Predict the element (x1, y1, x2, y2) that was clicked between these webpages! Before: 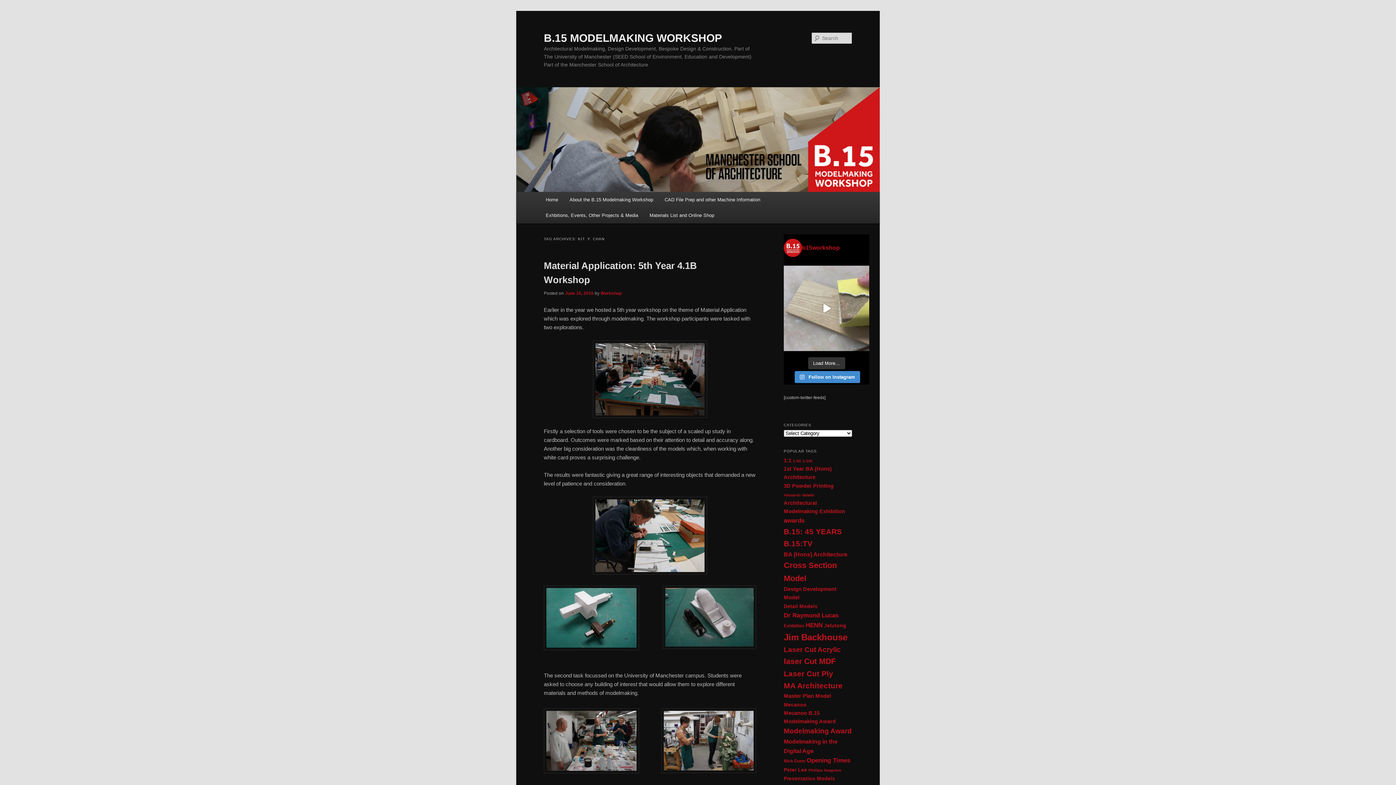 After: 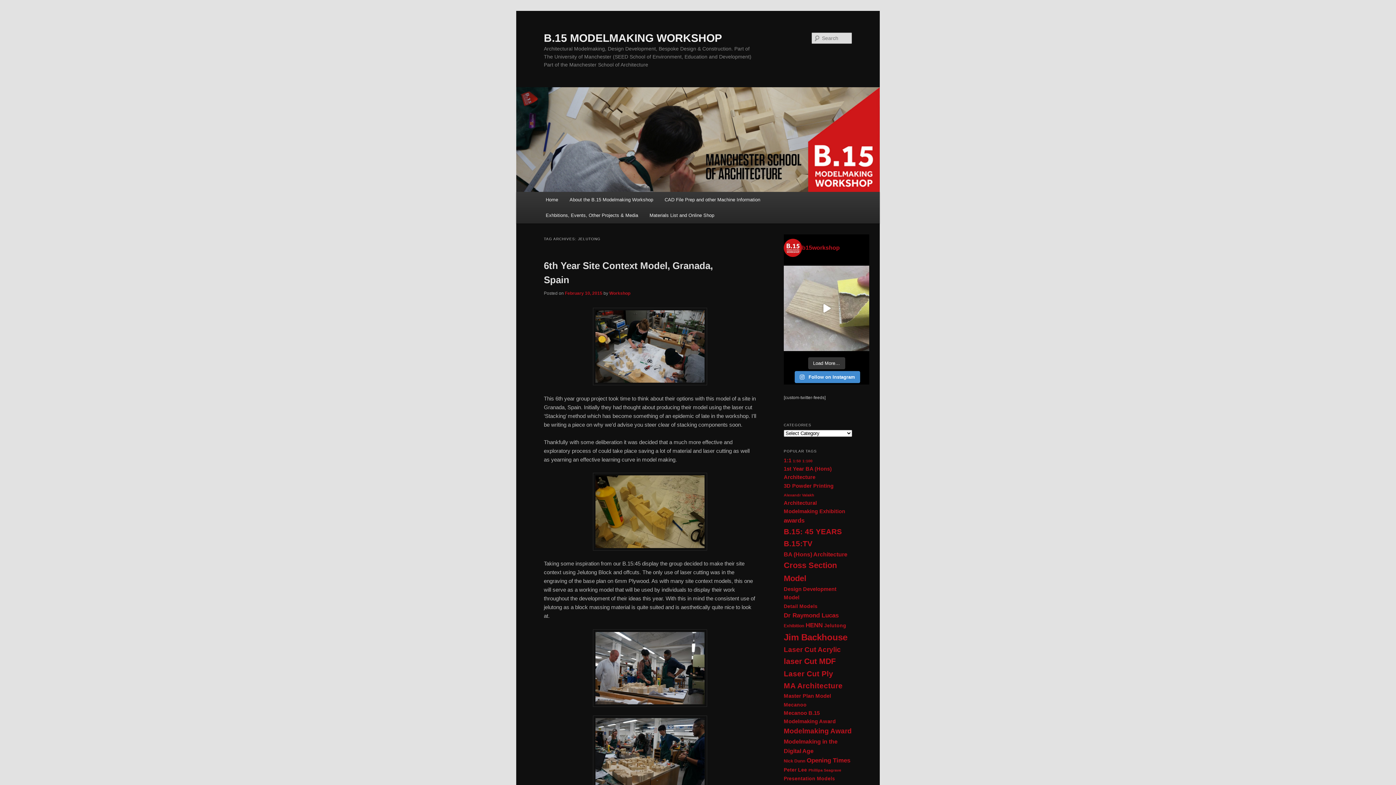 Action: bbox: (824, 623, 846, 628) label: Jelutong (11 items)